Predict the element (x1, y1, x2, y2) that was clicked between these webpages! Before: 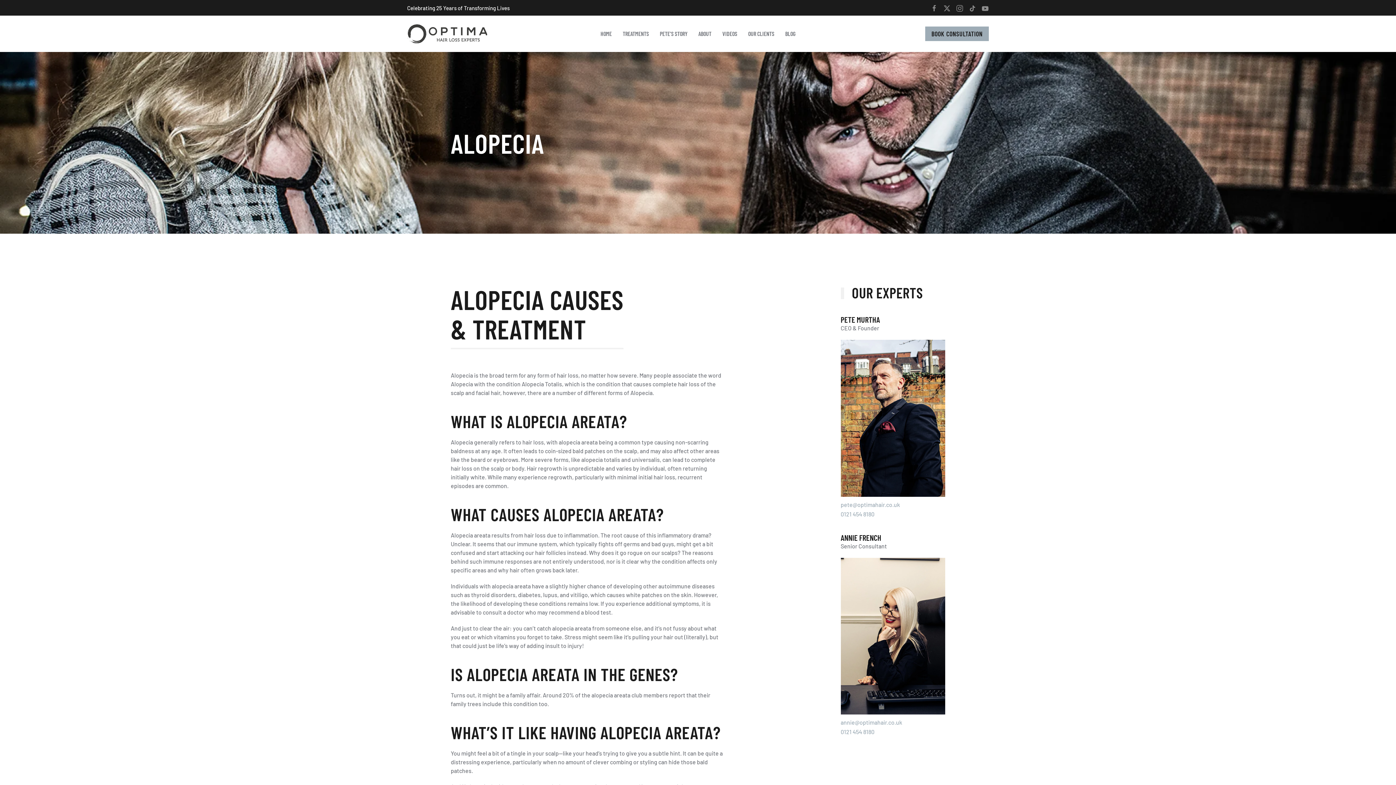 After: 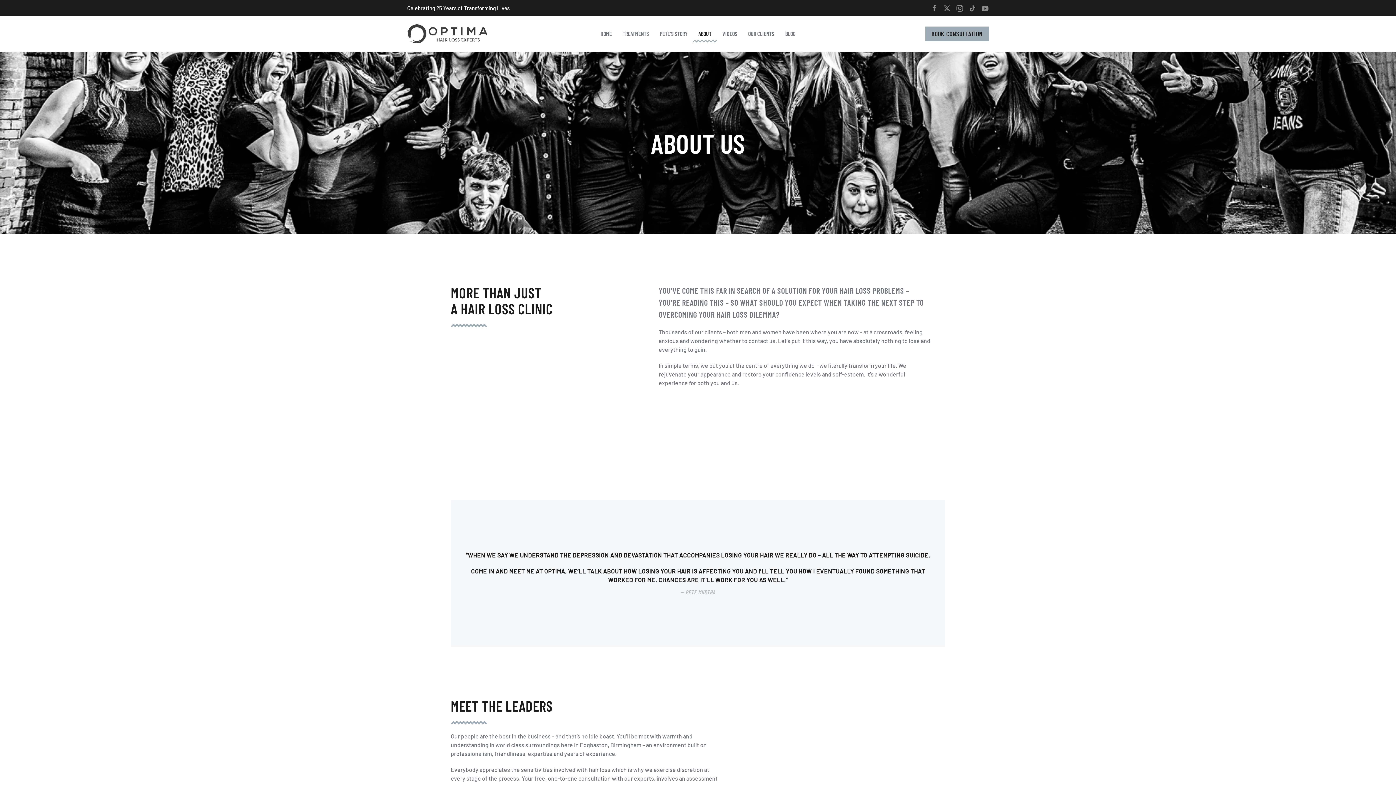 Action: label: ABOUT bbox: (693, 15, 717, 52)